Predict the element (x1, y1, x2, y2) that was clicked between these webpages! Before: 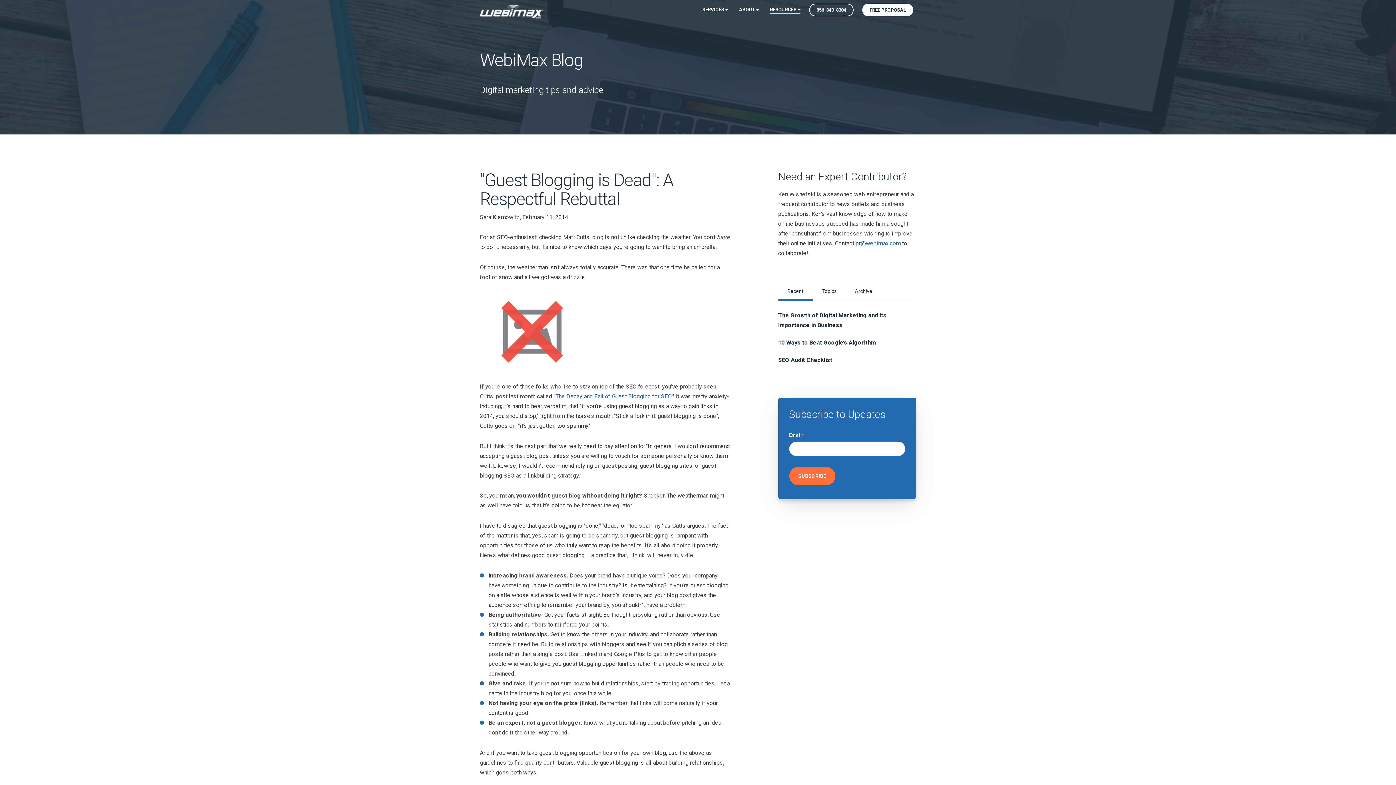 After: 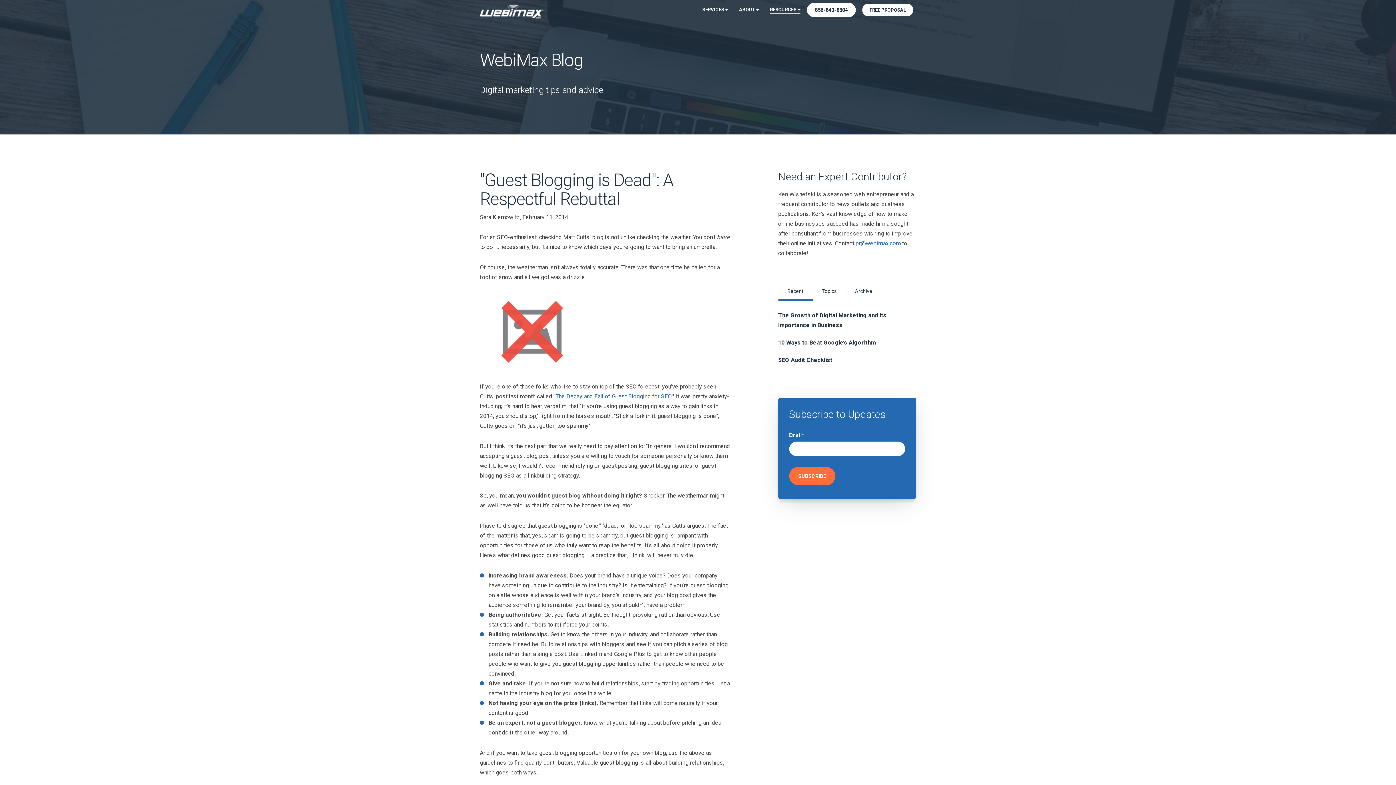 Action: label: 856-840-8304 bbox: (809, 3, 853, 16)